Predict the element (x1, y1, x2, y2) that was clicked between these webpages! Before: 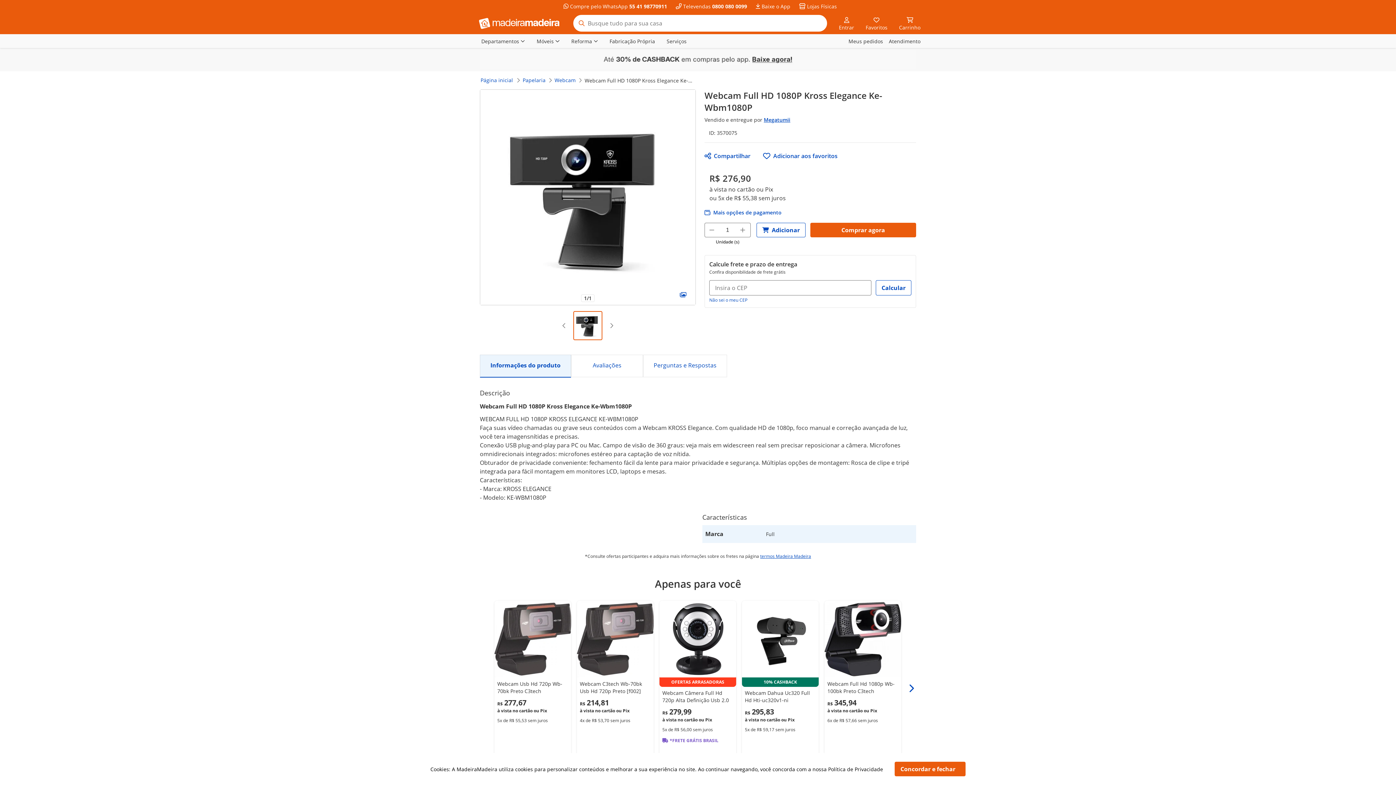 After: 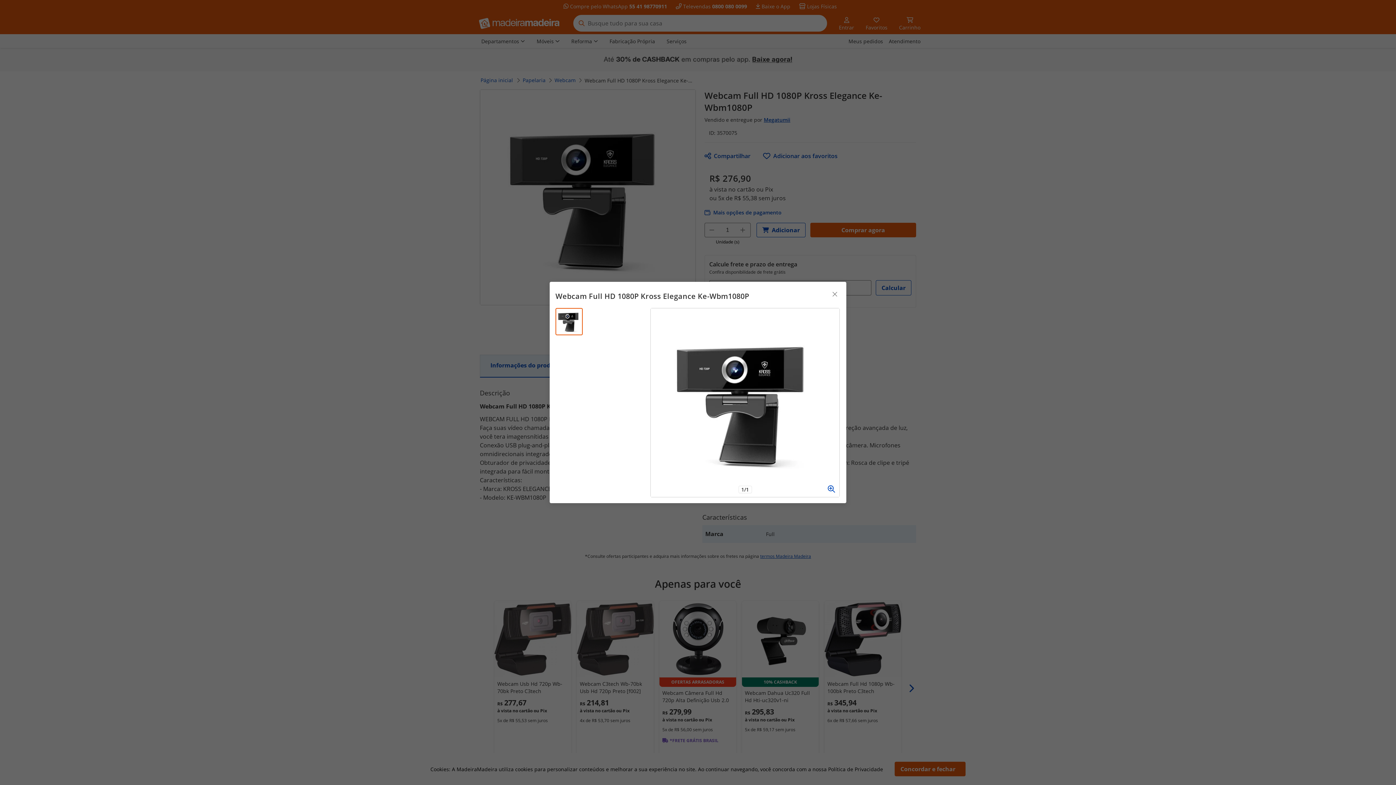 Action: bbox: (673, 287, 692, 302) label: Galeria